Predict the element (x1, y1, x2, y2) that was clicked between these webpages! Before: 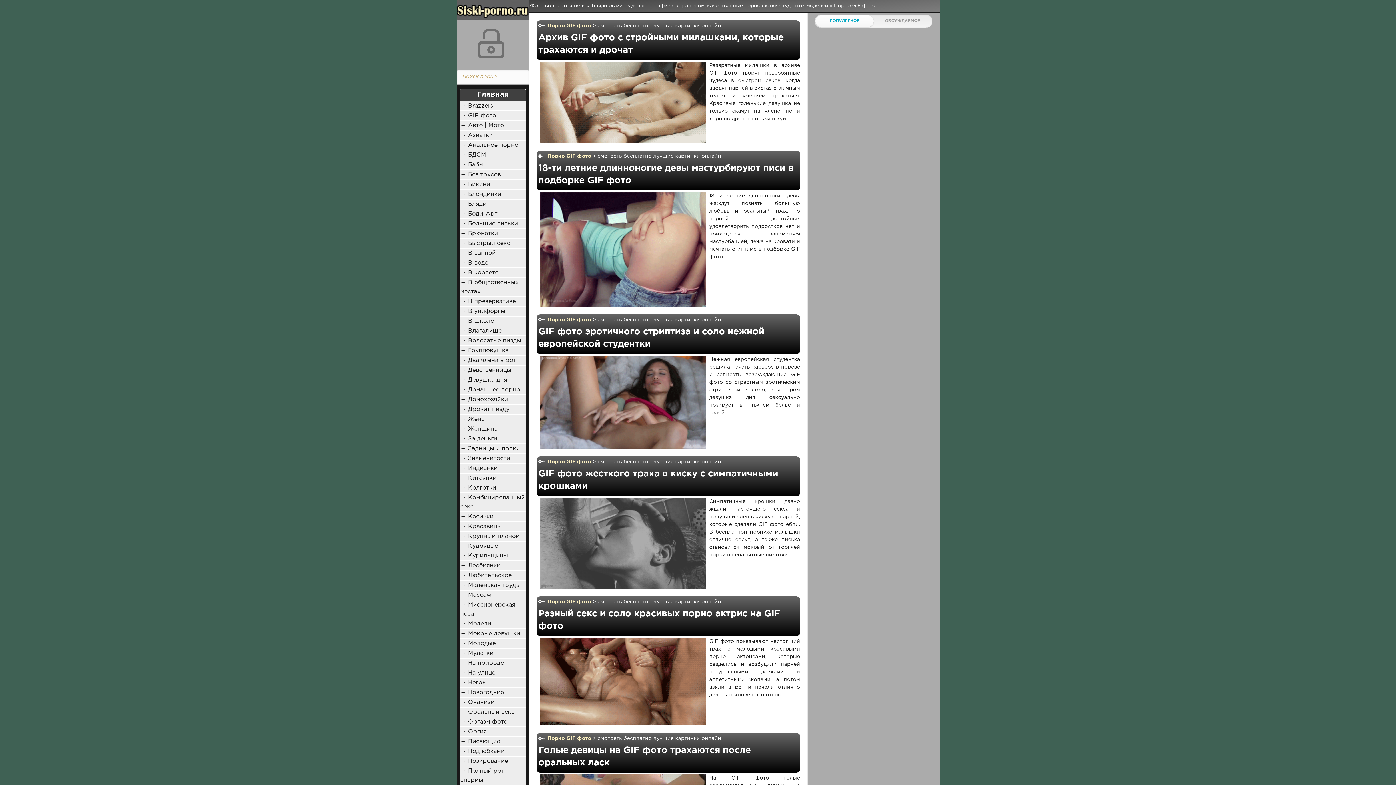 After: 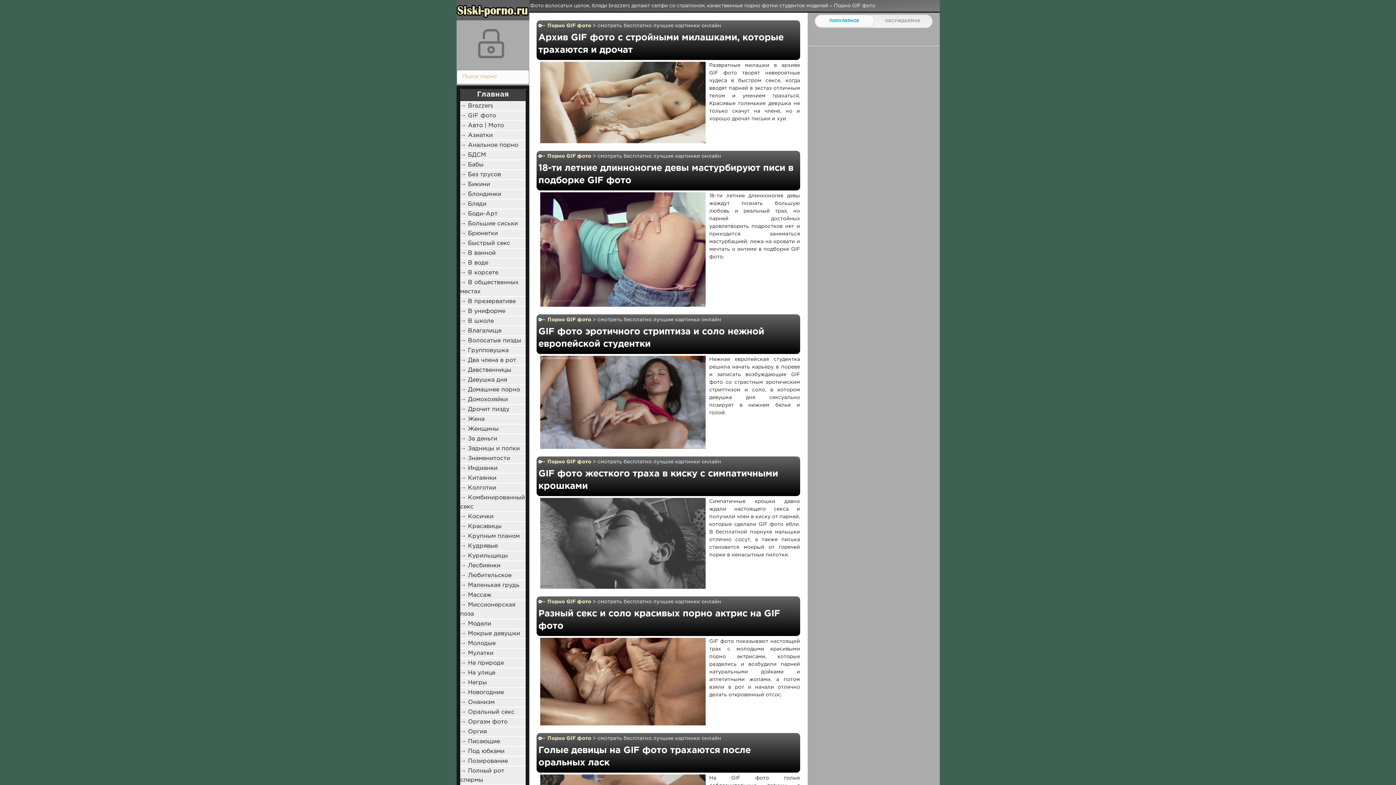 Action: label: → GIF фото bbox: (460, 111, 525, 120)